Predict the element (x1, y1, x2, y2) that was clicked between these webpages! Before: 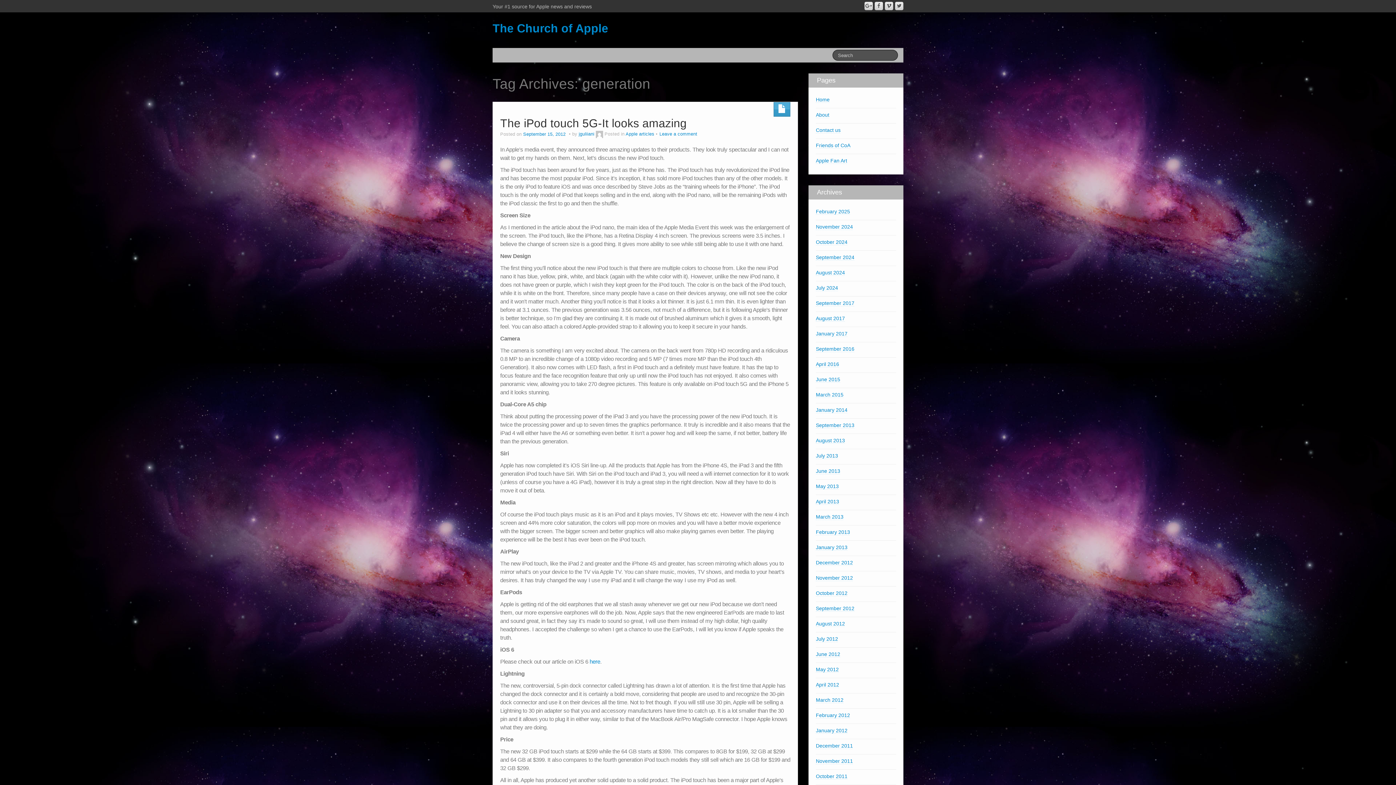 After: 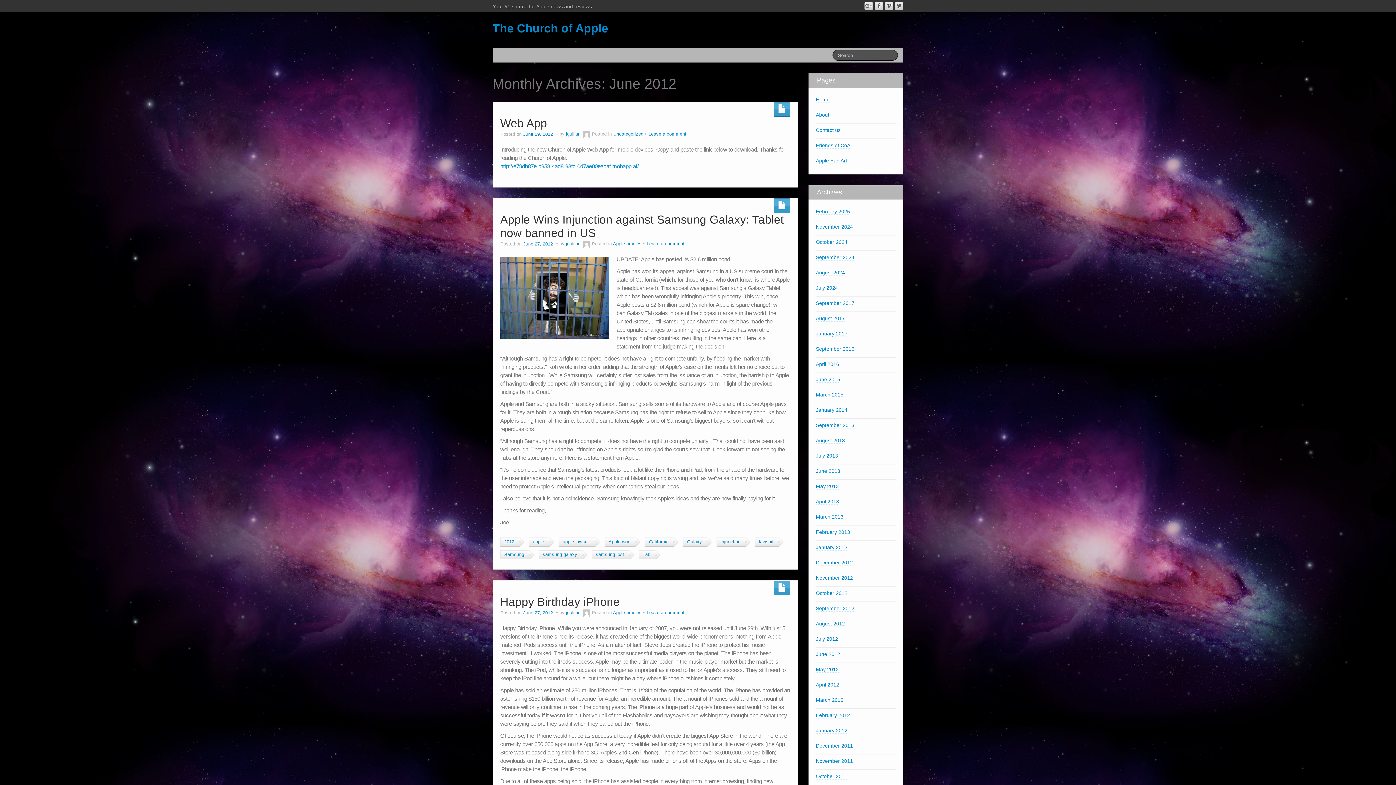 Action: label: June 2012 bbox: (816, 651, 840, 657)